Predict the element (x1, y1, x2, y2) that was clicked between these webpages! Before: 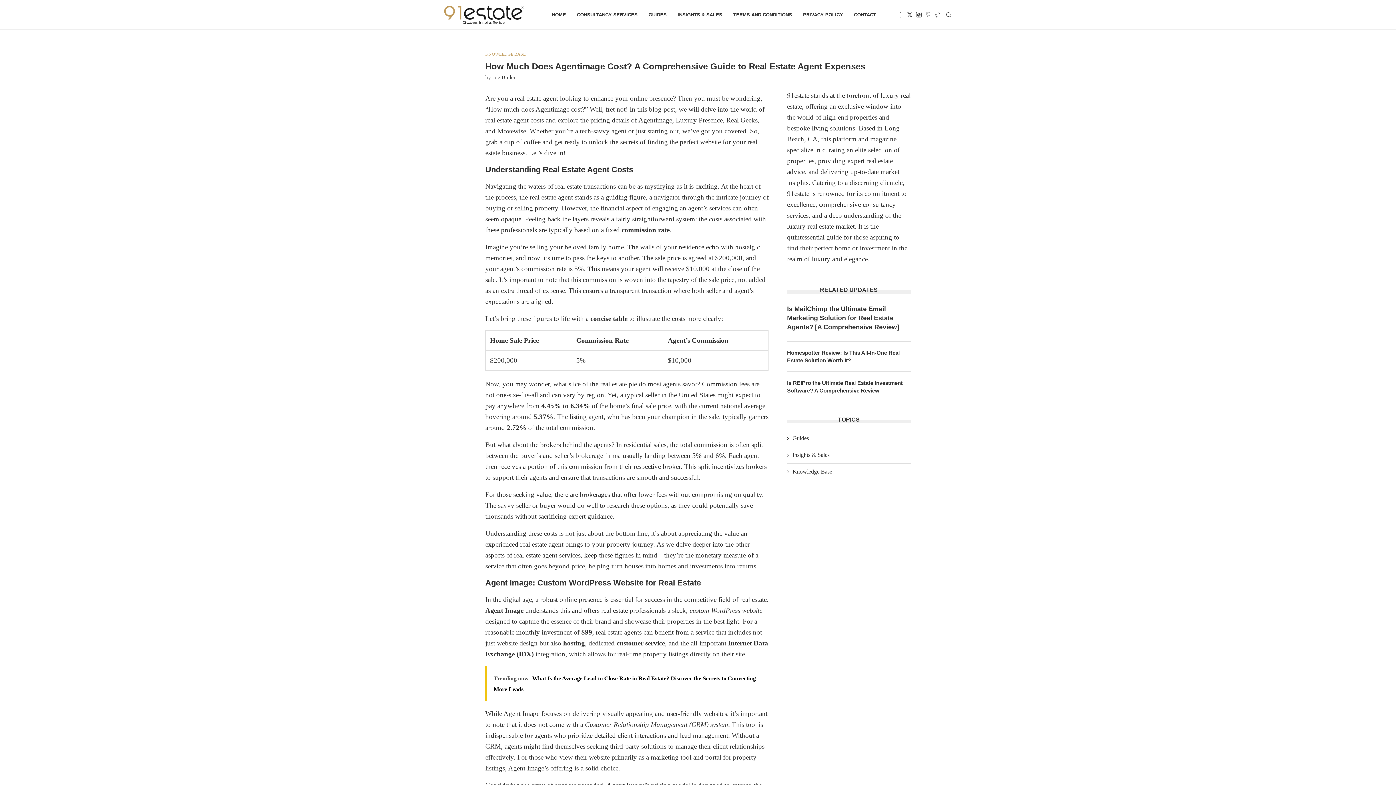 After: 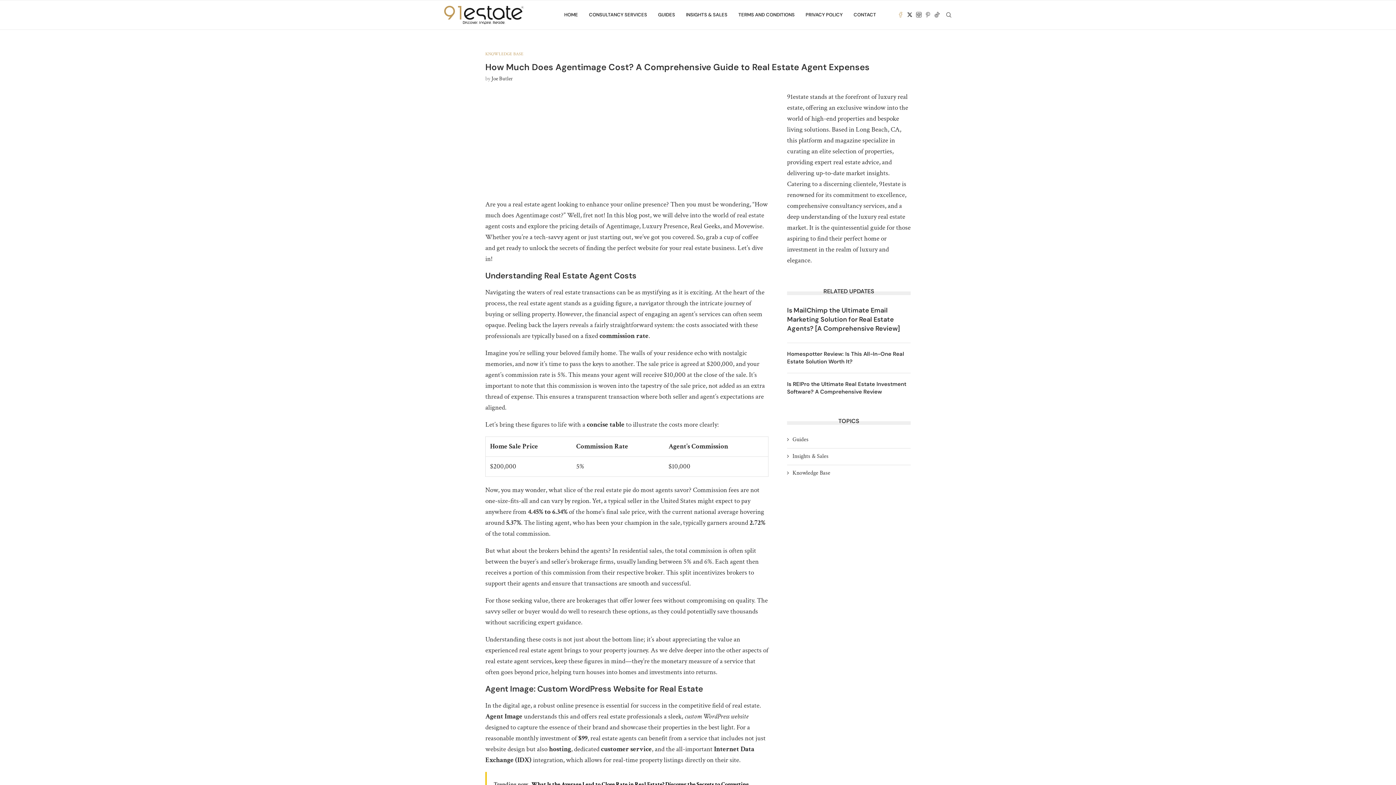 Action: label: Facebook bbox: (898, 0, 903, 29)